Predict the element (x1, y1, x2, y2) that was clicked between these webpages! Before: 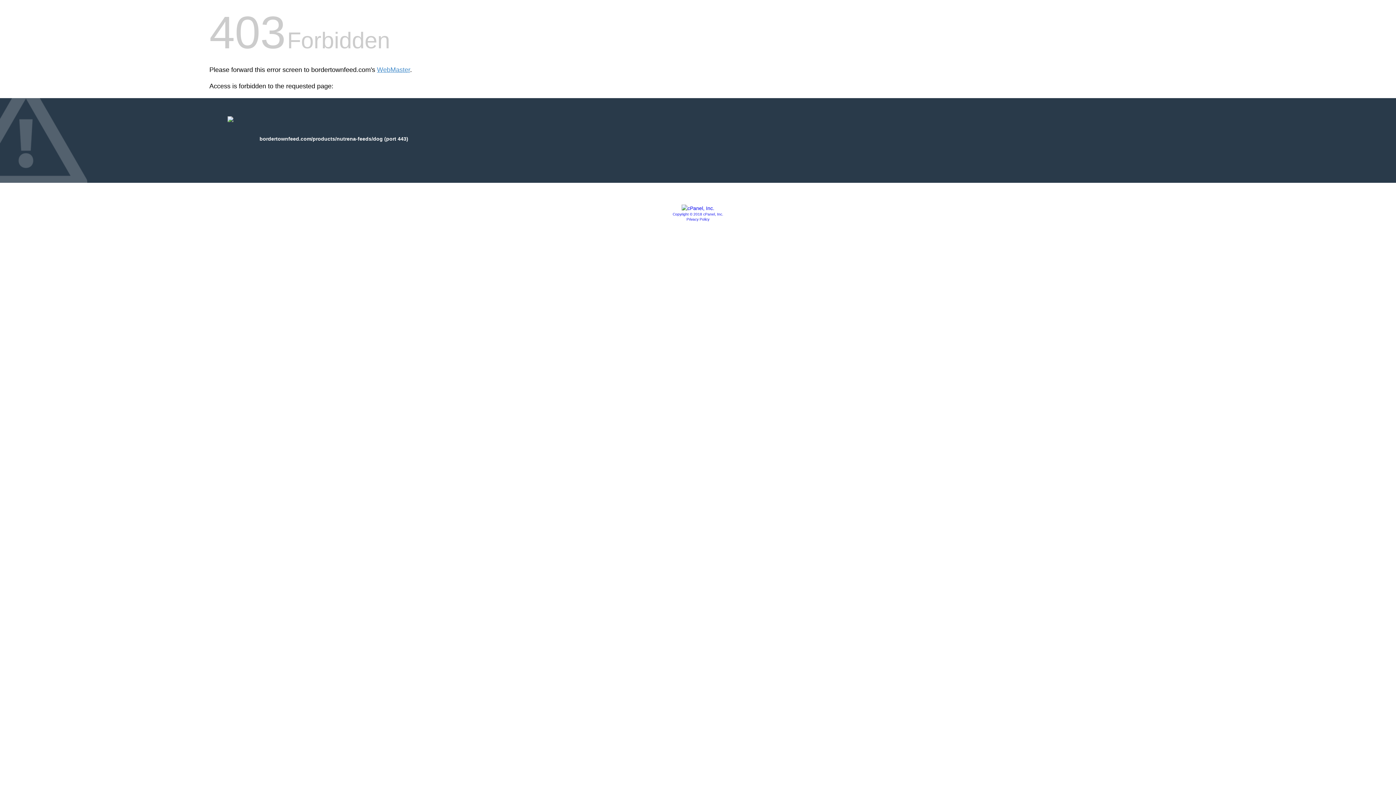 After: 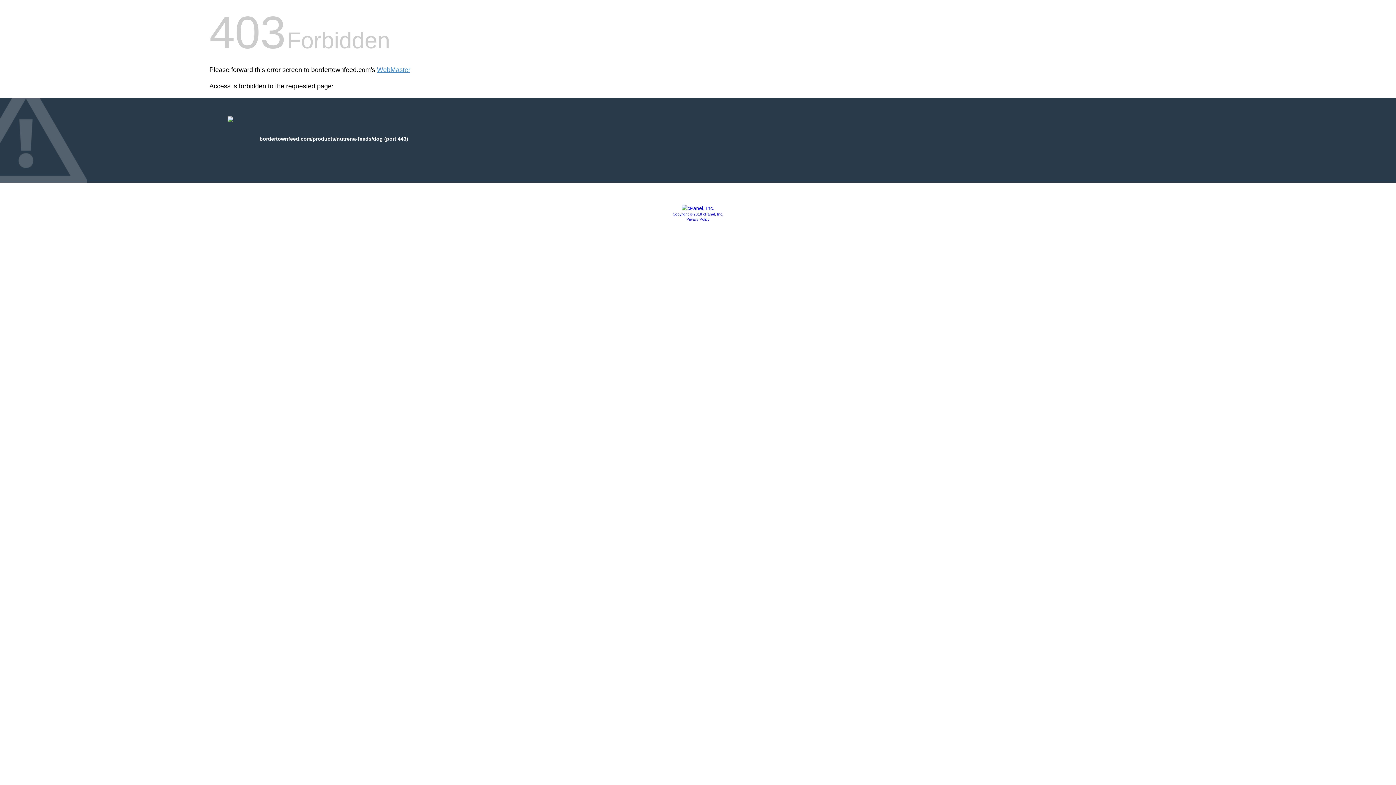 Action: bbox: (672, 212, 723, 216) label: Copyright © 2018 cPanel, Inc.